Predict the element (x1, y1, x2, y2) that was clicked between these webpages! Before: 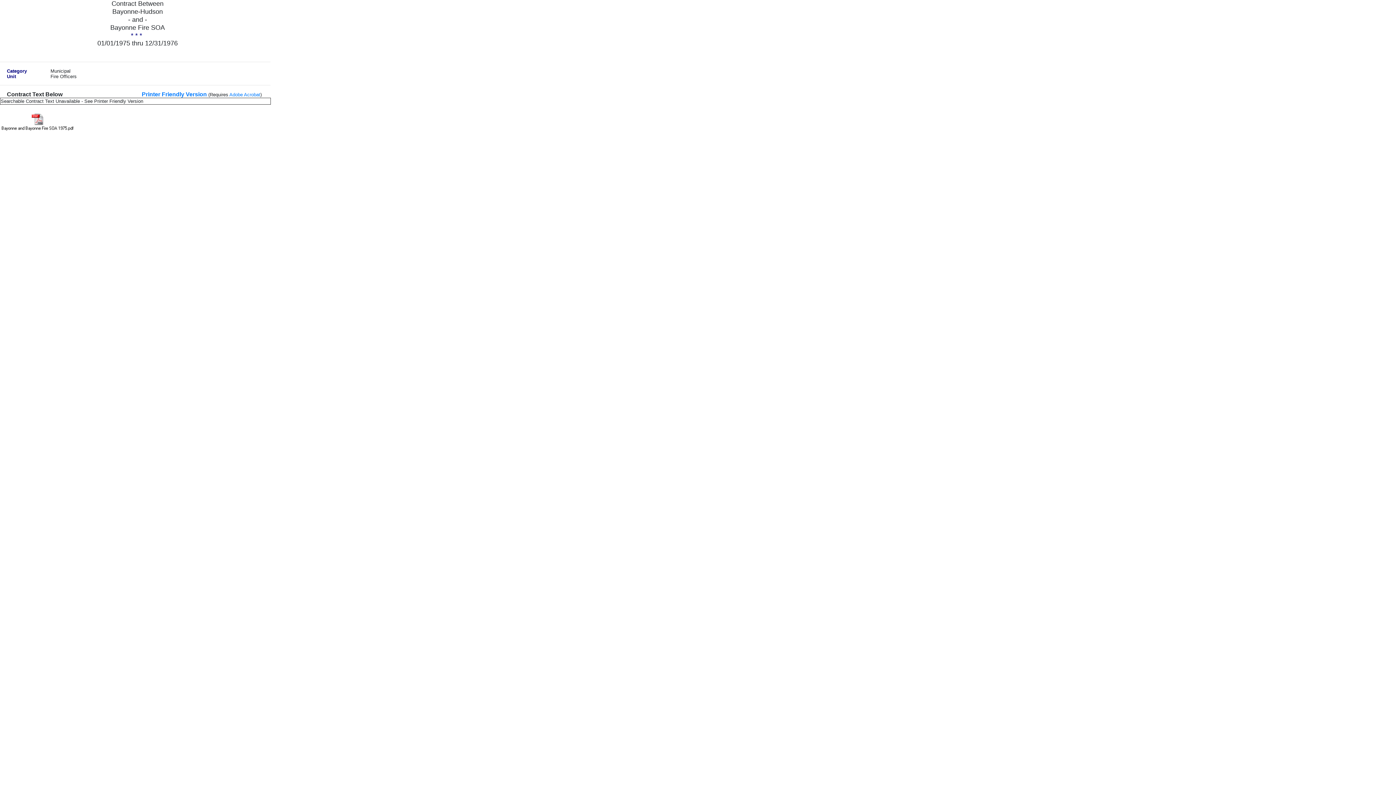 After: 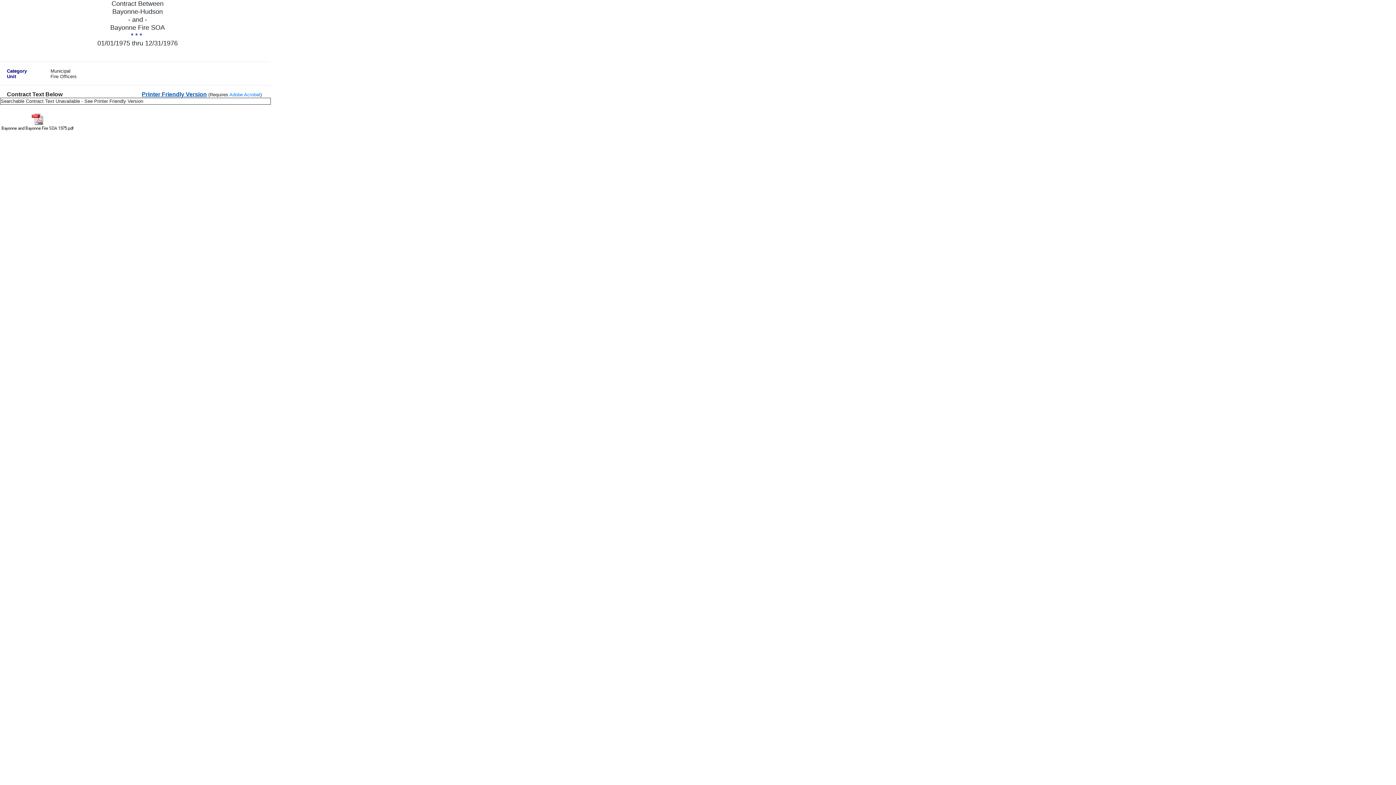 Action: label: Printer Friendly Version bbox: (141, 91, 206, 97)